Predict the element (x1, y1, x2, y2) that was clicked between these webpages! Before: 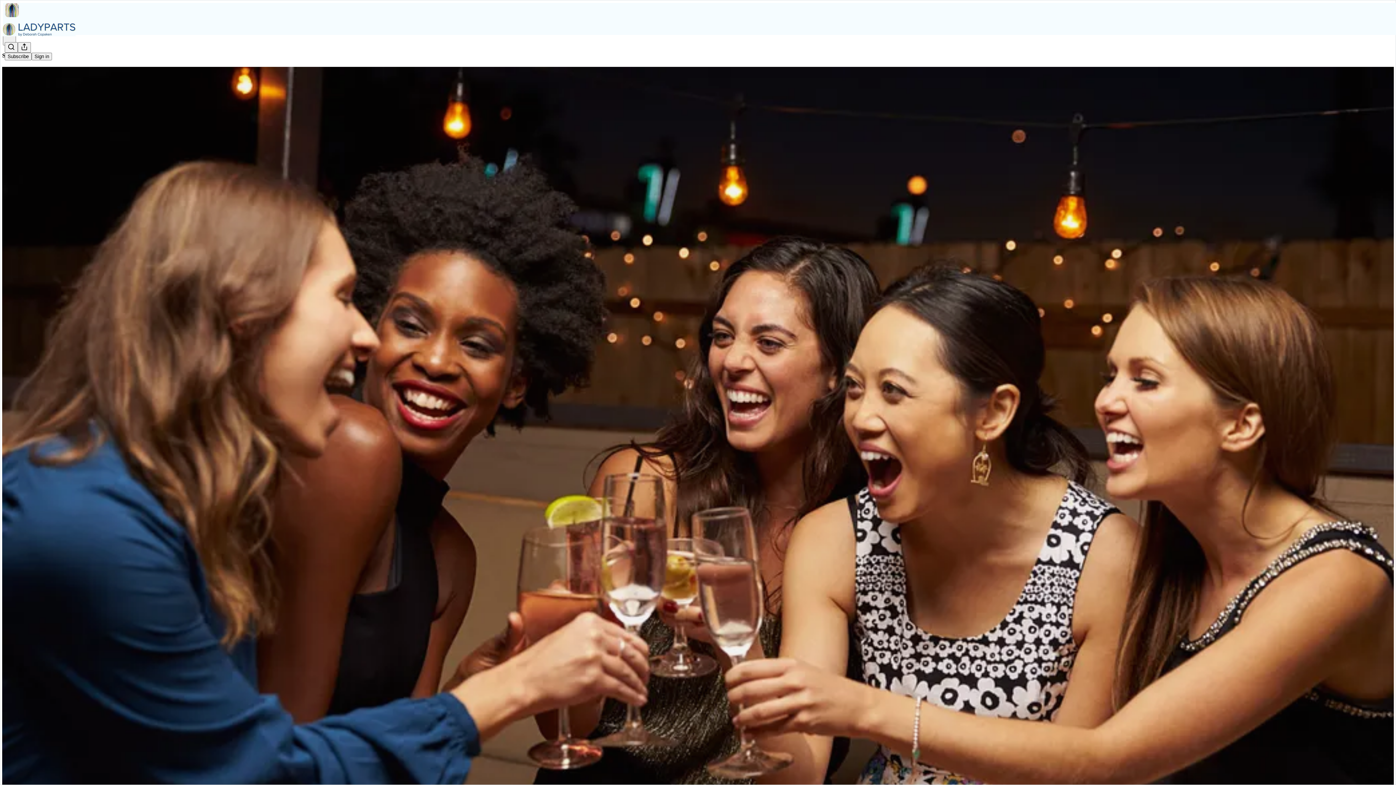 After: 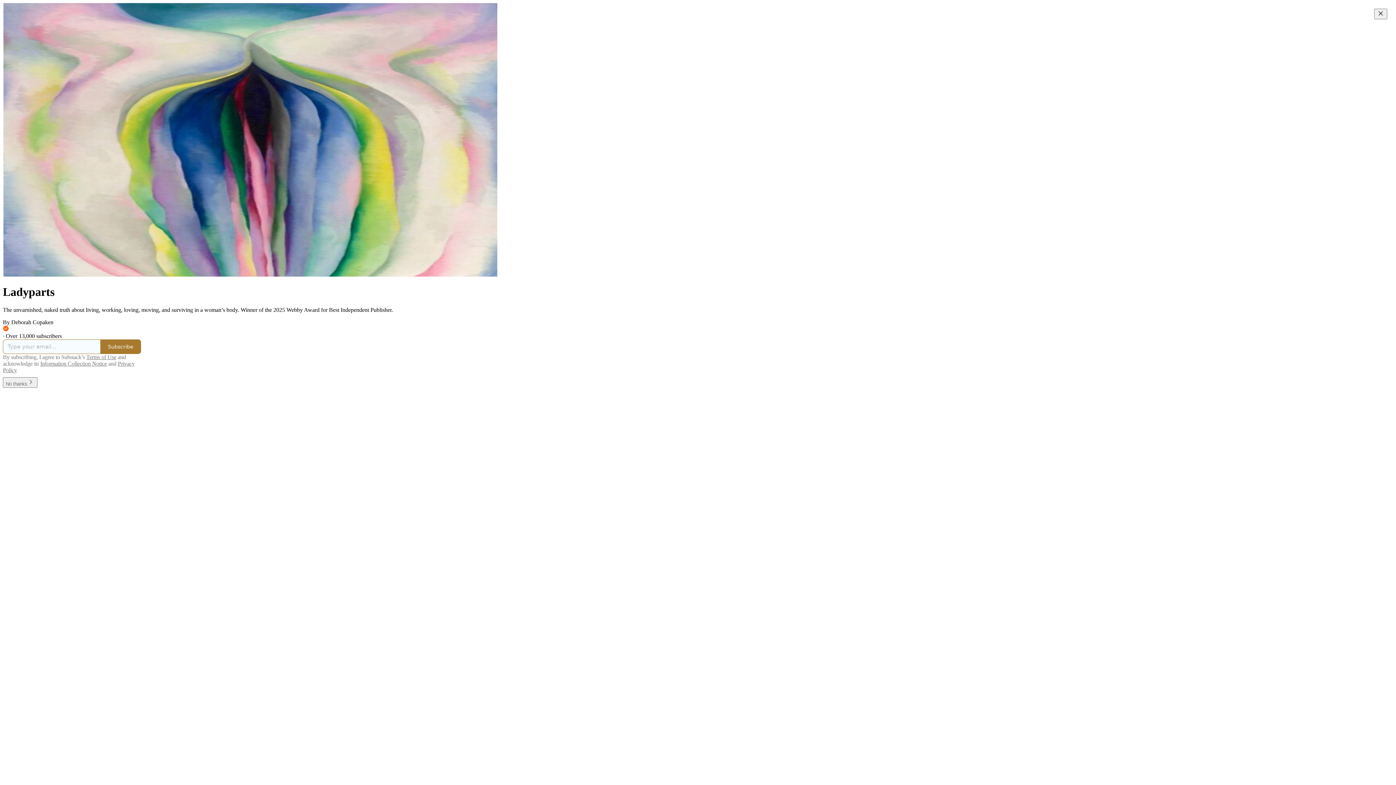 Action: bbox: (4, 2, 1399, 17)